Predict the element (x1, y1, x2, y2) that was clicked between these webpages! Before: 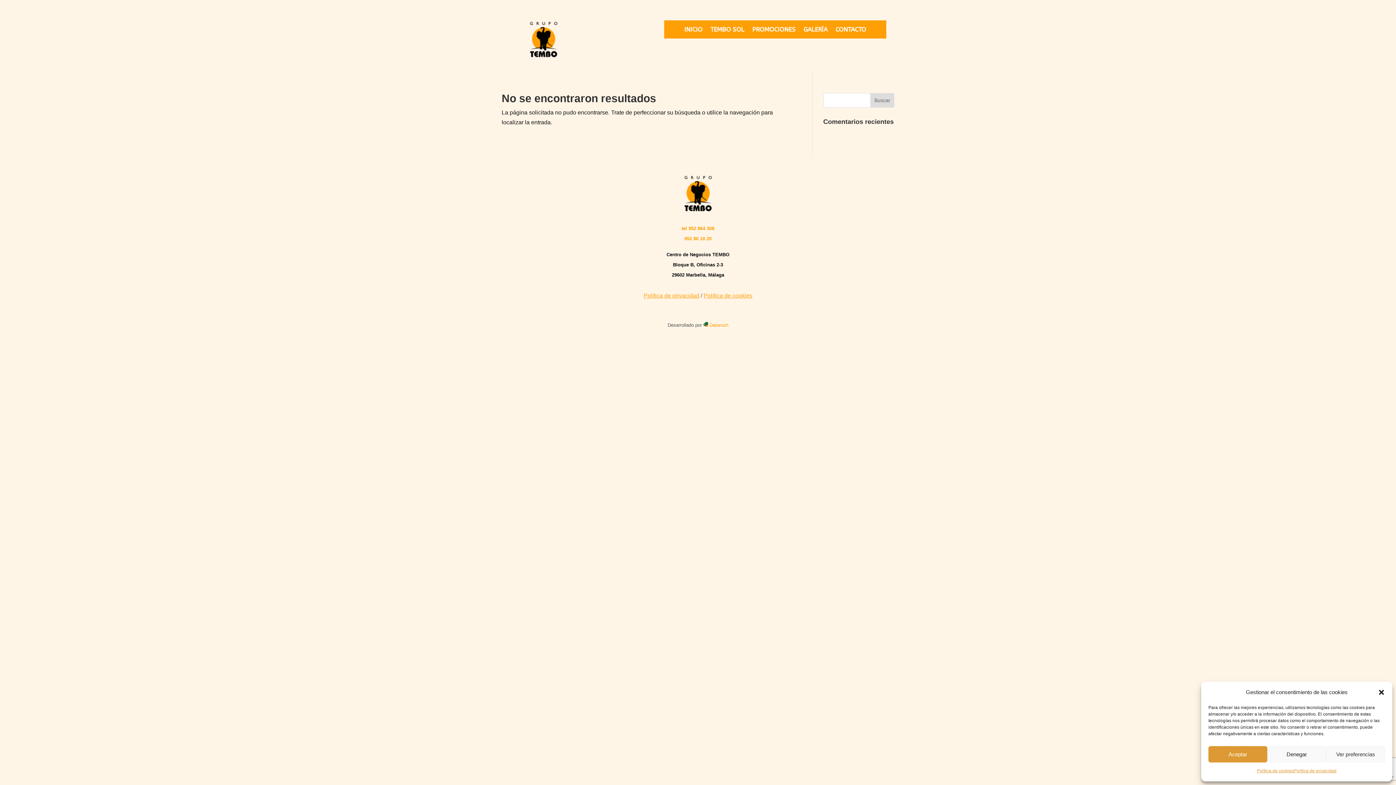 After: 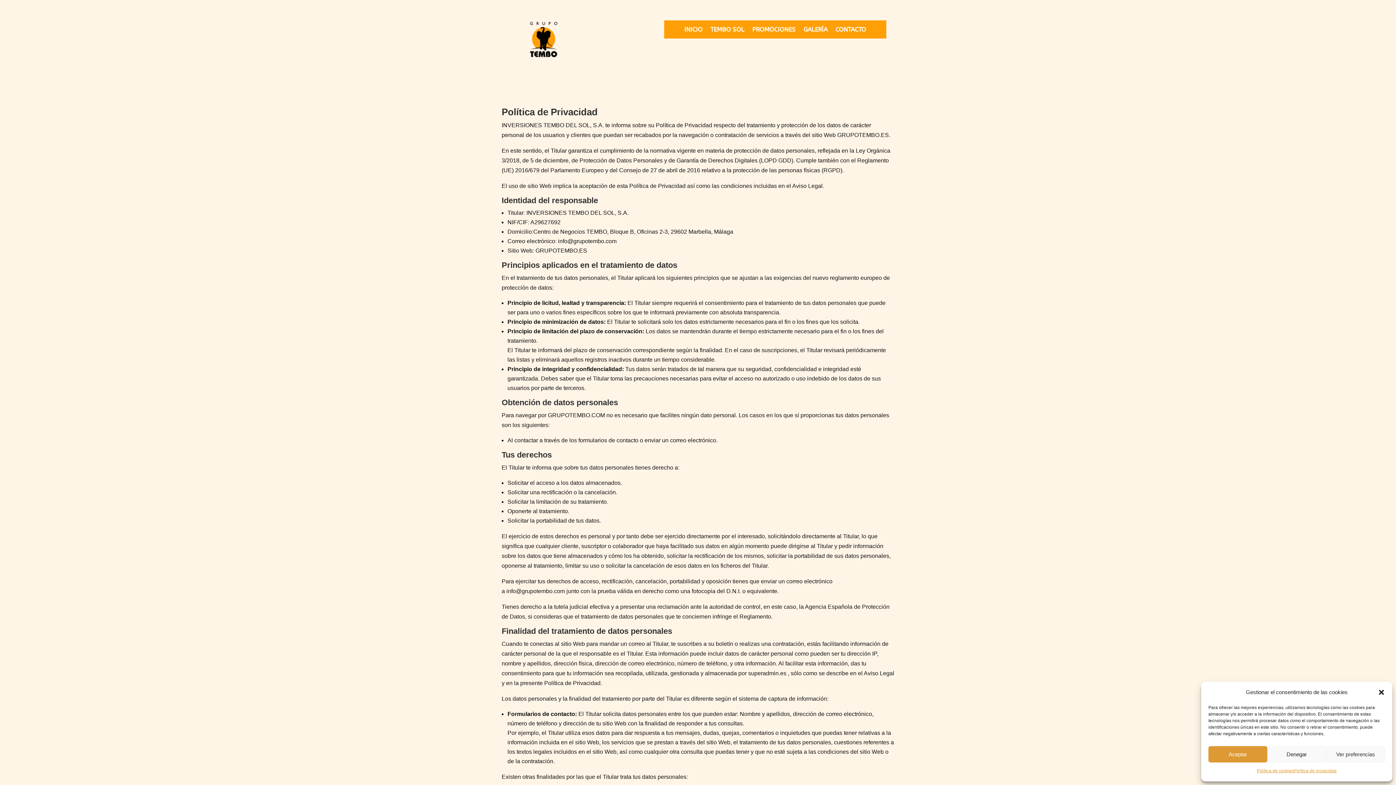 Action: bbox: (1294, 766, 1336, 776) label: Política de privacidad